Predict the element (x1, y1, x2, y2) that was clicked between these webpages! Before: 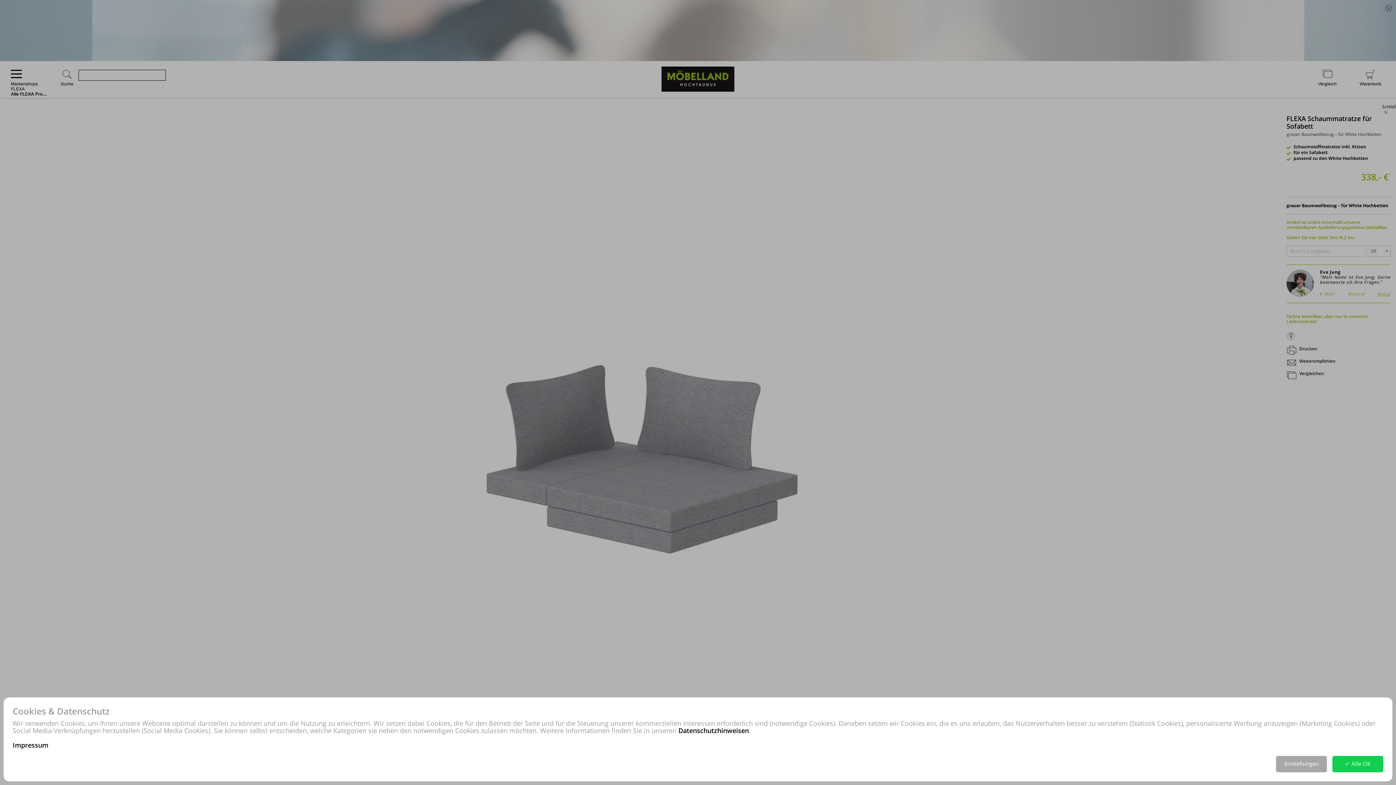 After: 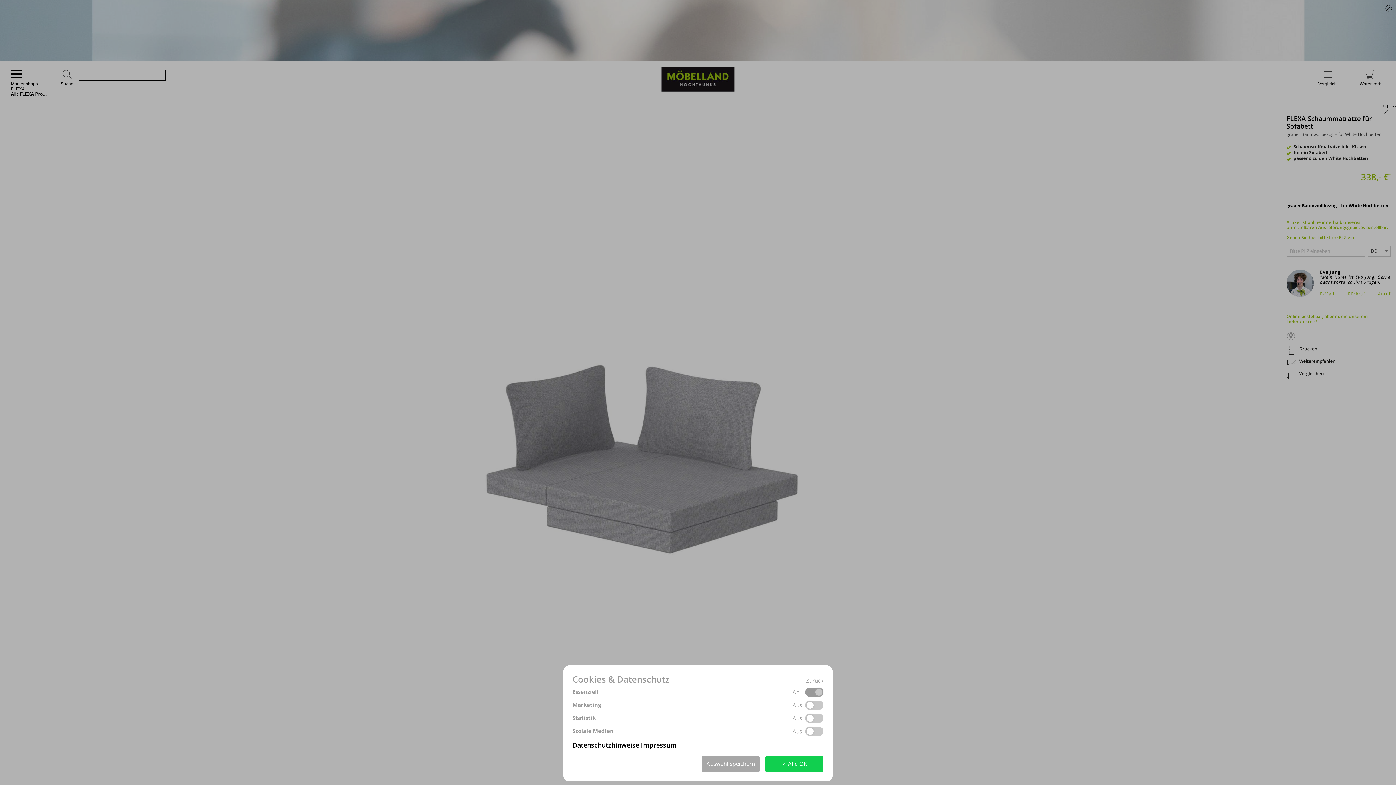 Action: label: Einstellungen bbox: (1276, 756, 1327, 772)